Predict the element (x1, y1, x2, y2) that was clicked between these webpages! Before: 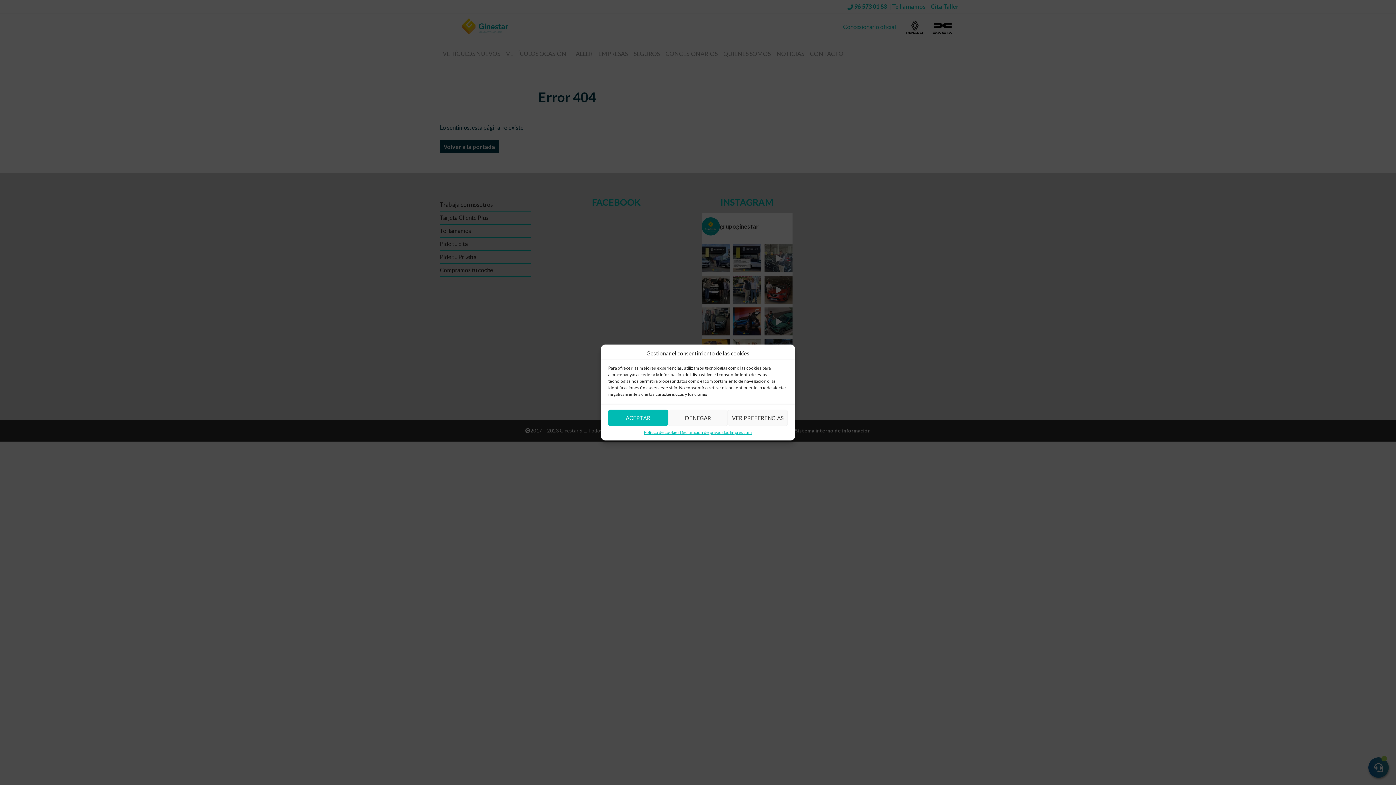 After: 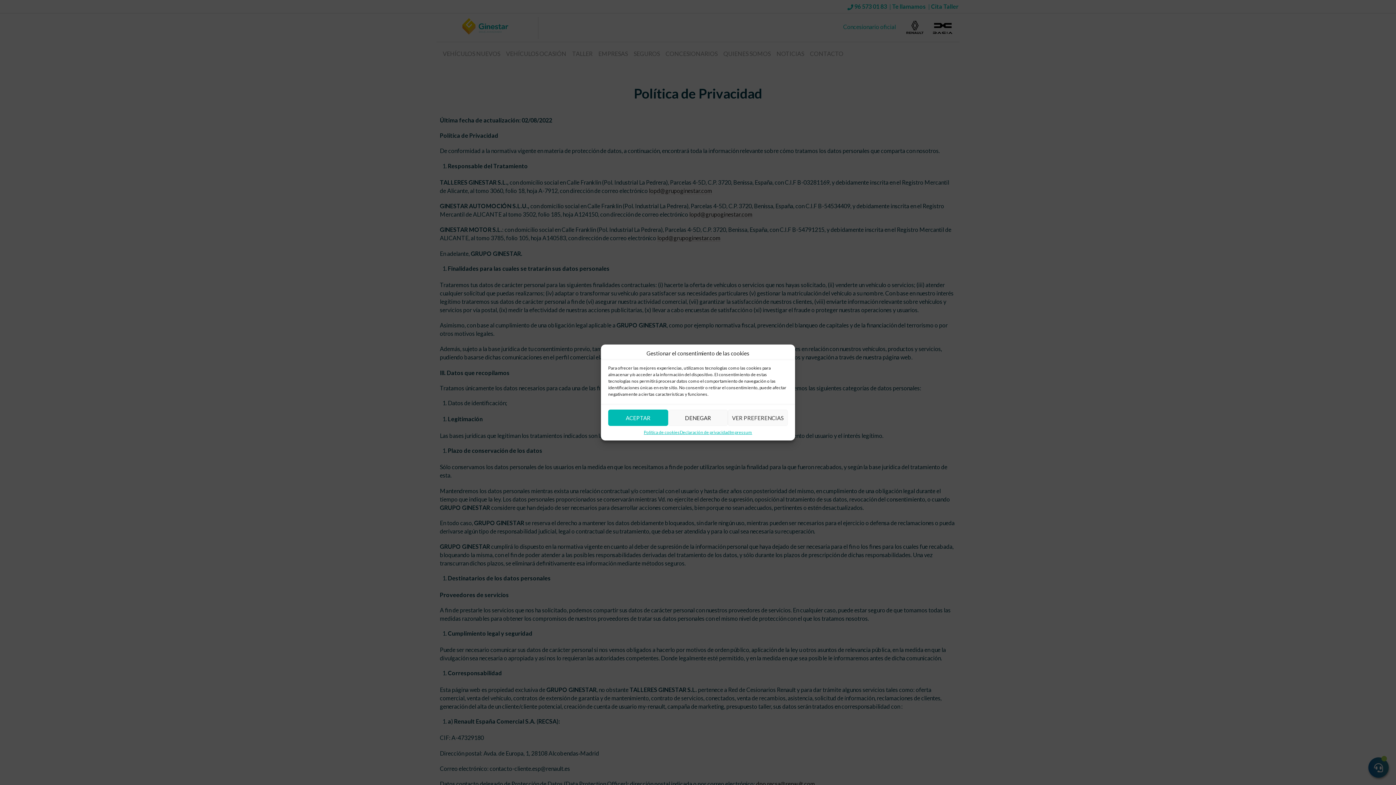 Action: bbox: (679, 429, 729, 435) label: Declaración de privacidad